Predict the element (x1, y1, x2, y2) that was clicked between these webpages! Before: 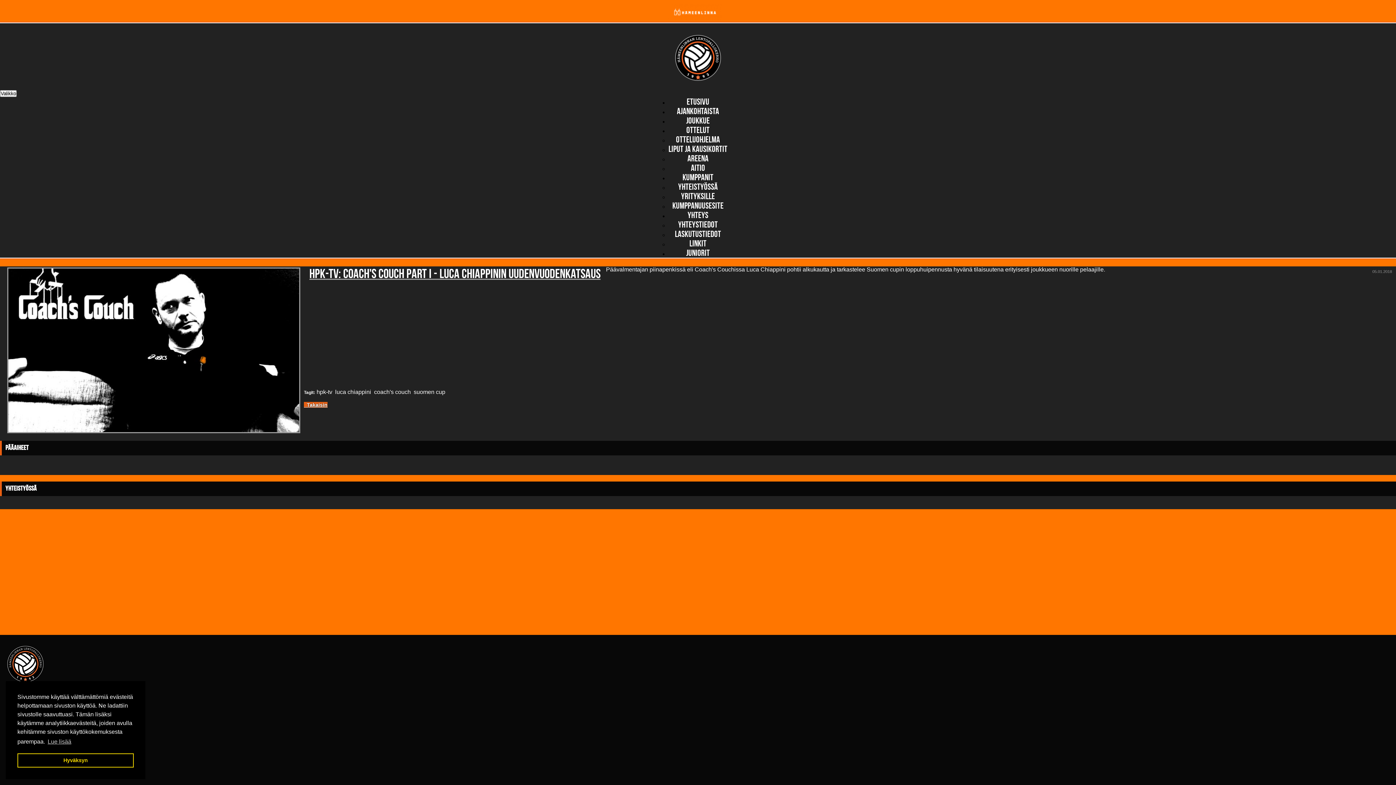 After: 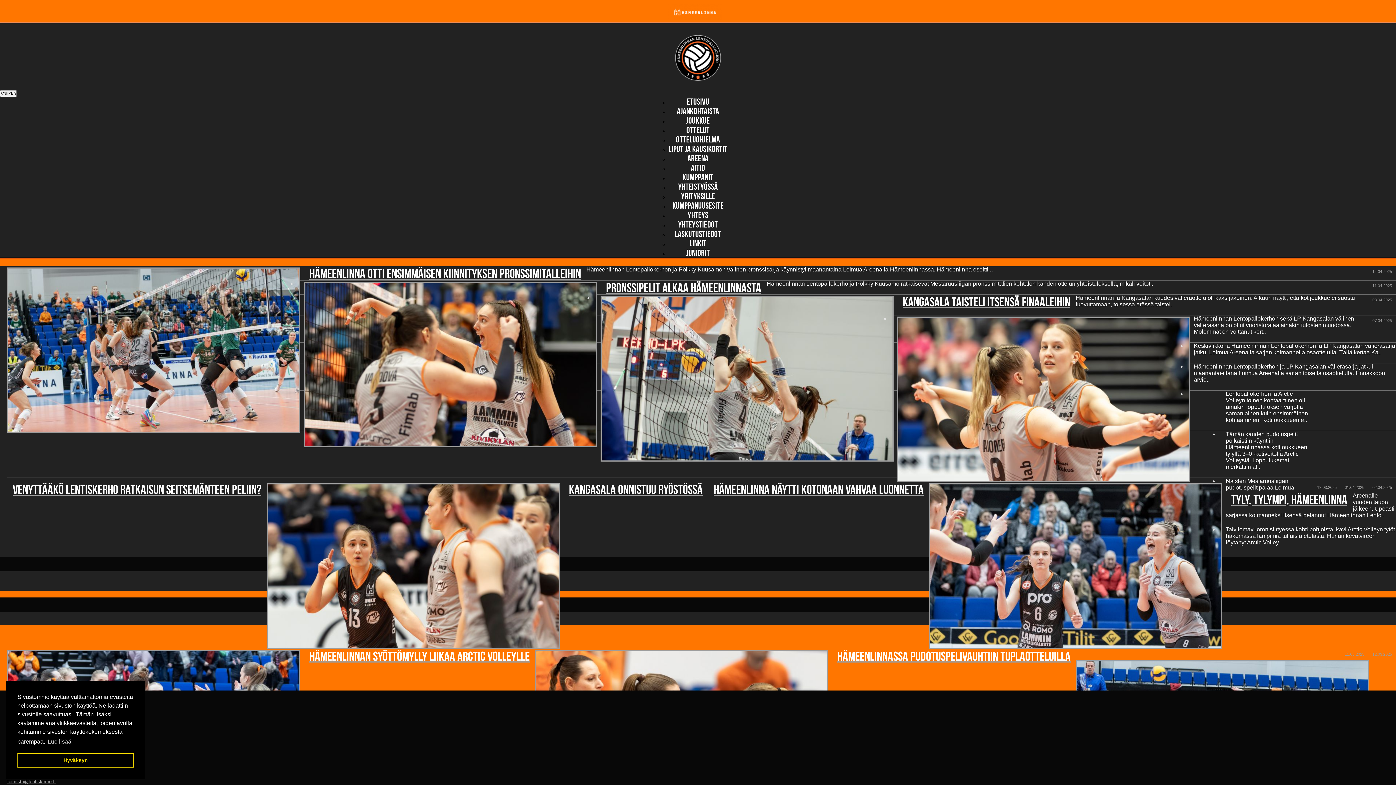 Action: bbox: (309, 273, 600, 279) label: HPK-TV: Coach's Couch part I - Luca Chiappinin uudenvuodenkatsaus